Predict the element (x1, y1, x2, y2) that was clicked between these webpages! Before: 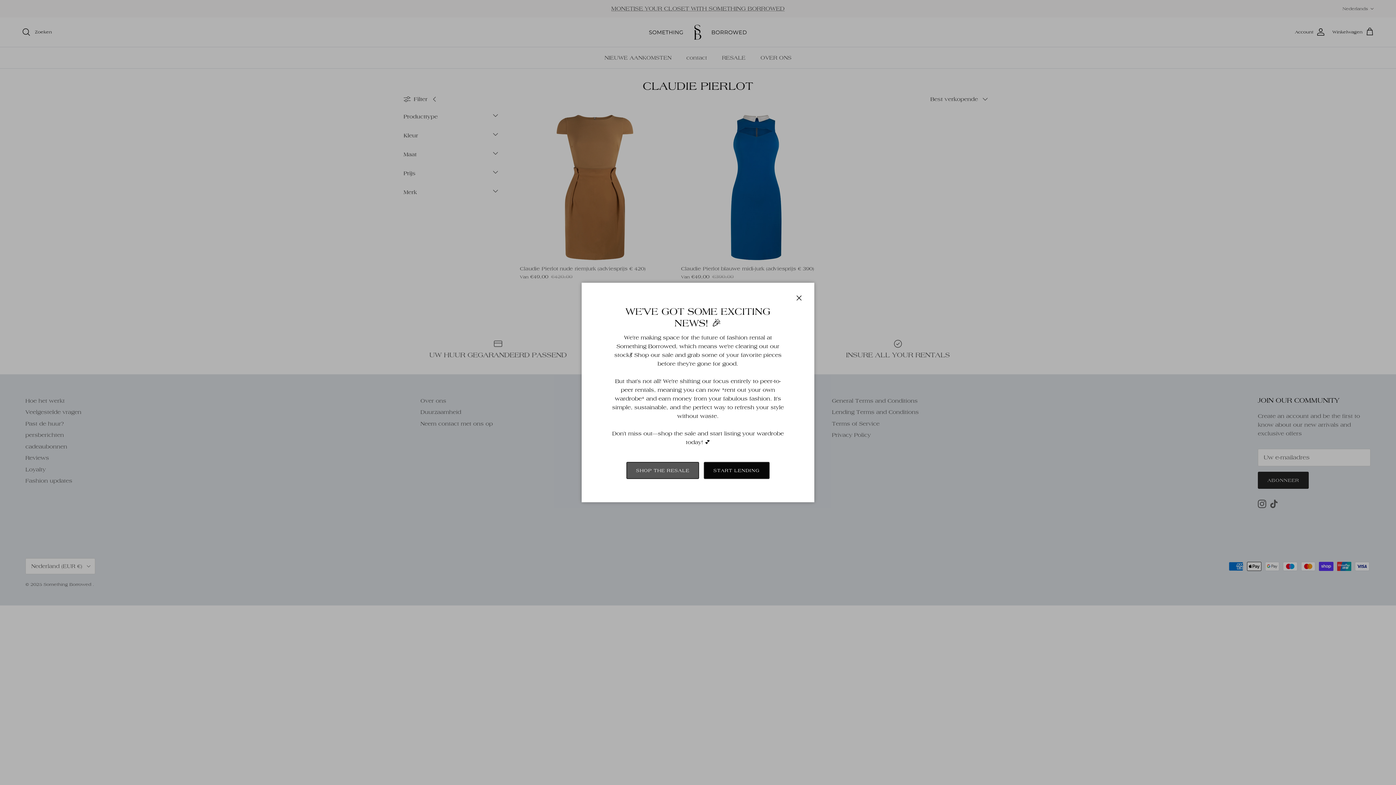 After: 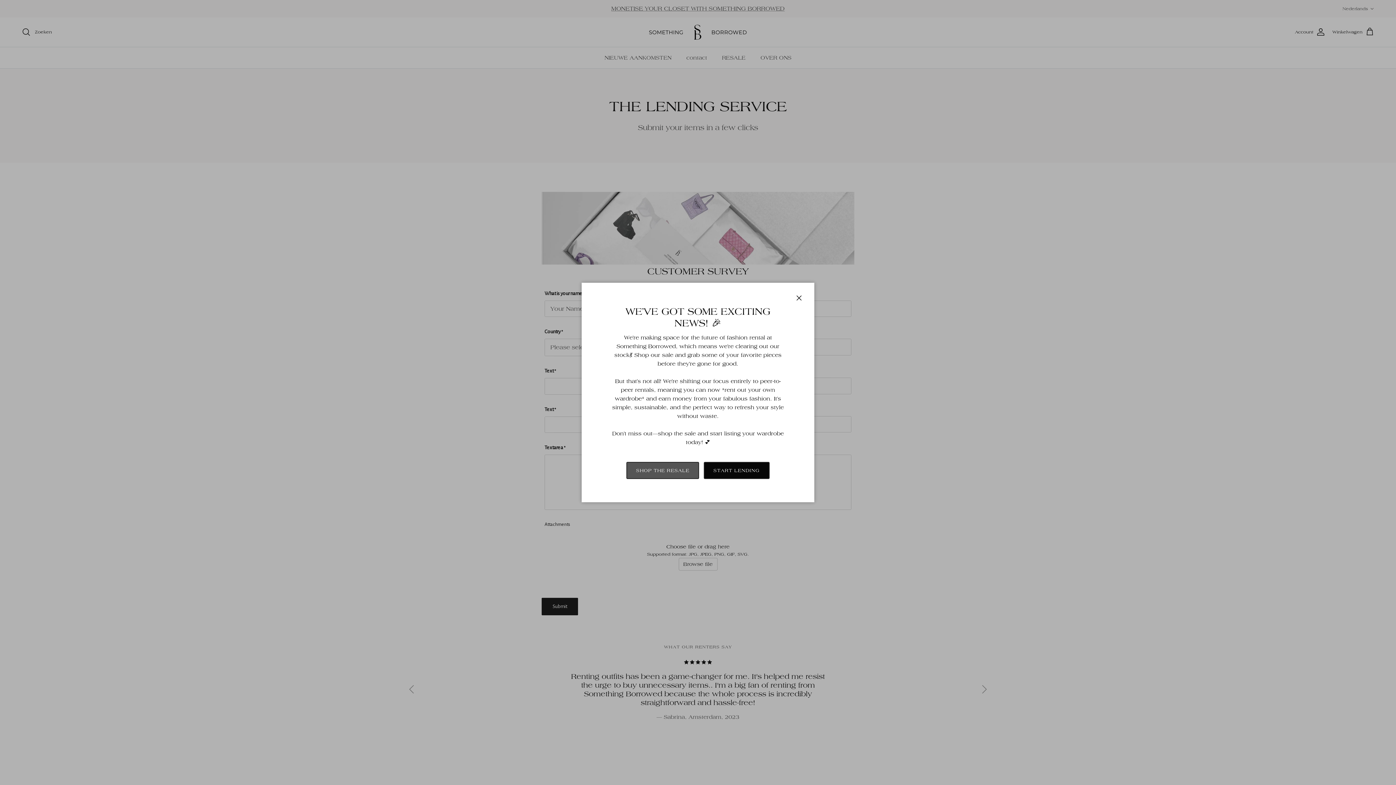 Action: label: START LENDING bbox: (702, 448, 755, 461)